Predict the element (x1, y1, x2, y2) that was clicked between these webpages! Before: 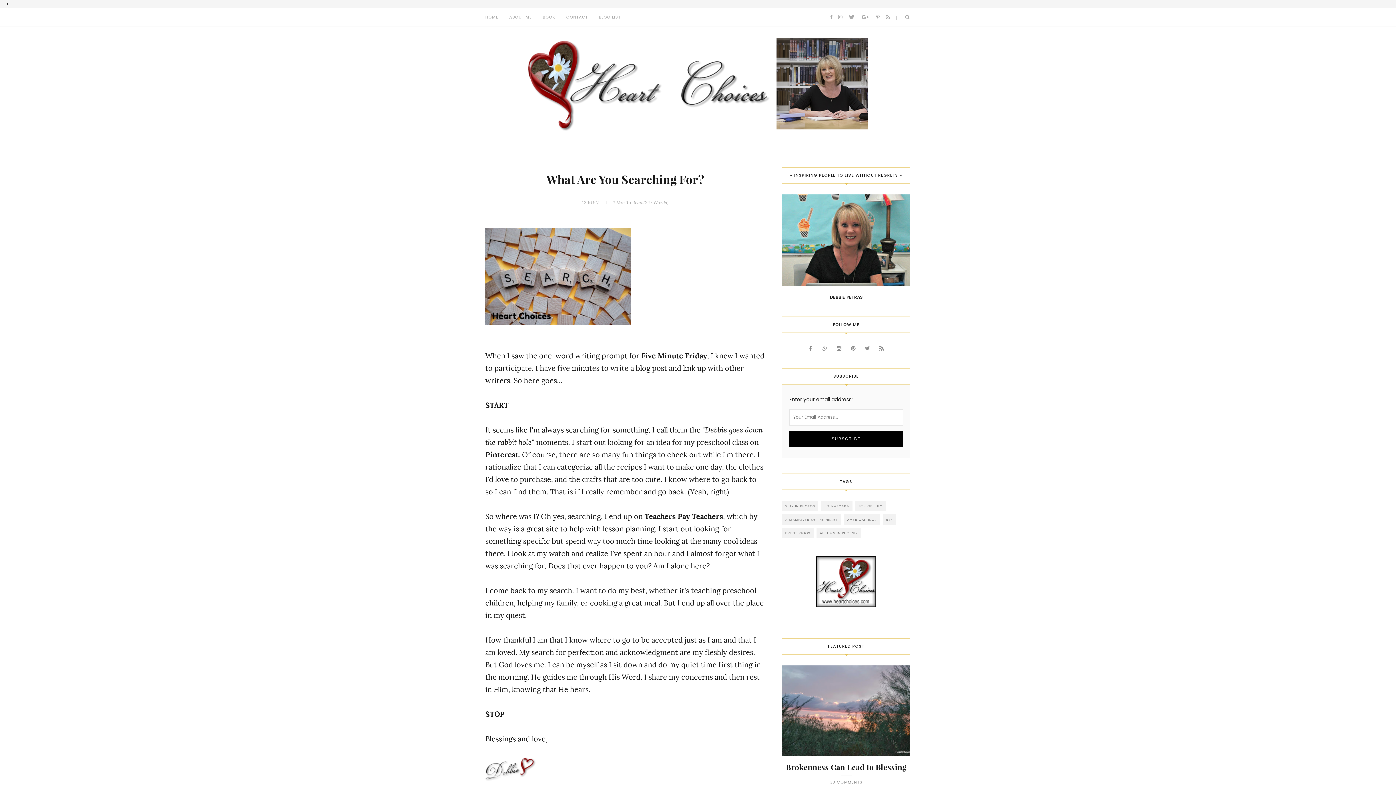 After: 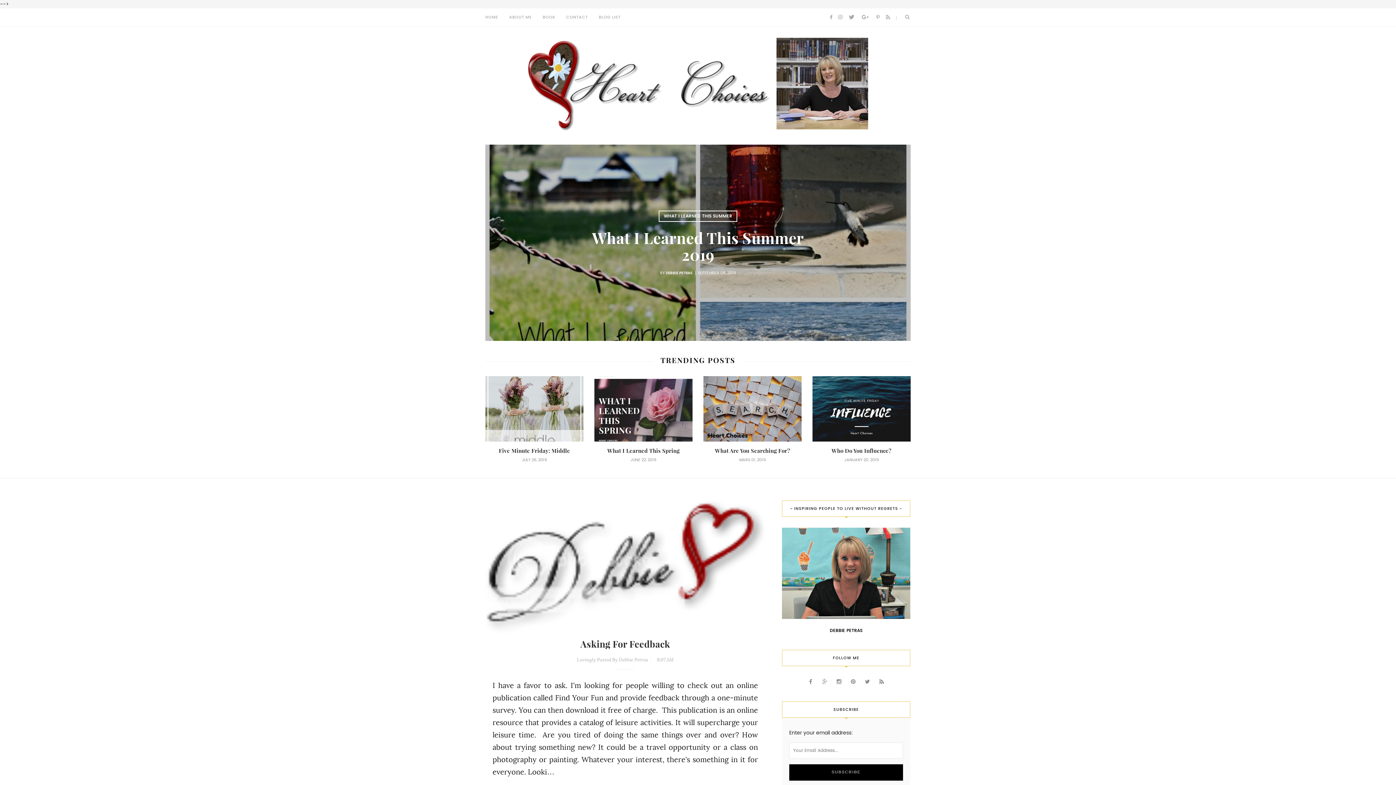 Action: bbox: (528, 37, 868, 131)